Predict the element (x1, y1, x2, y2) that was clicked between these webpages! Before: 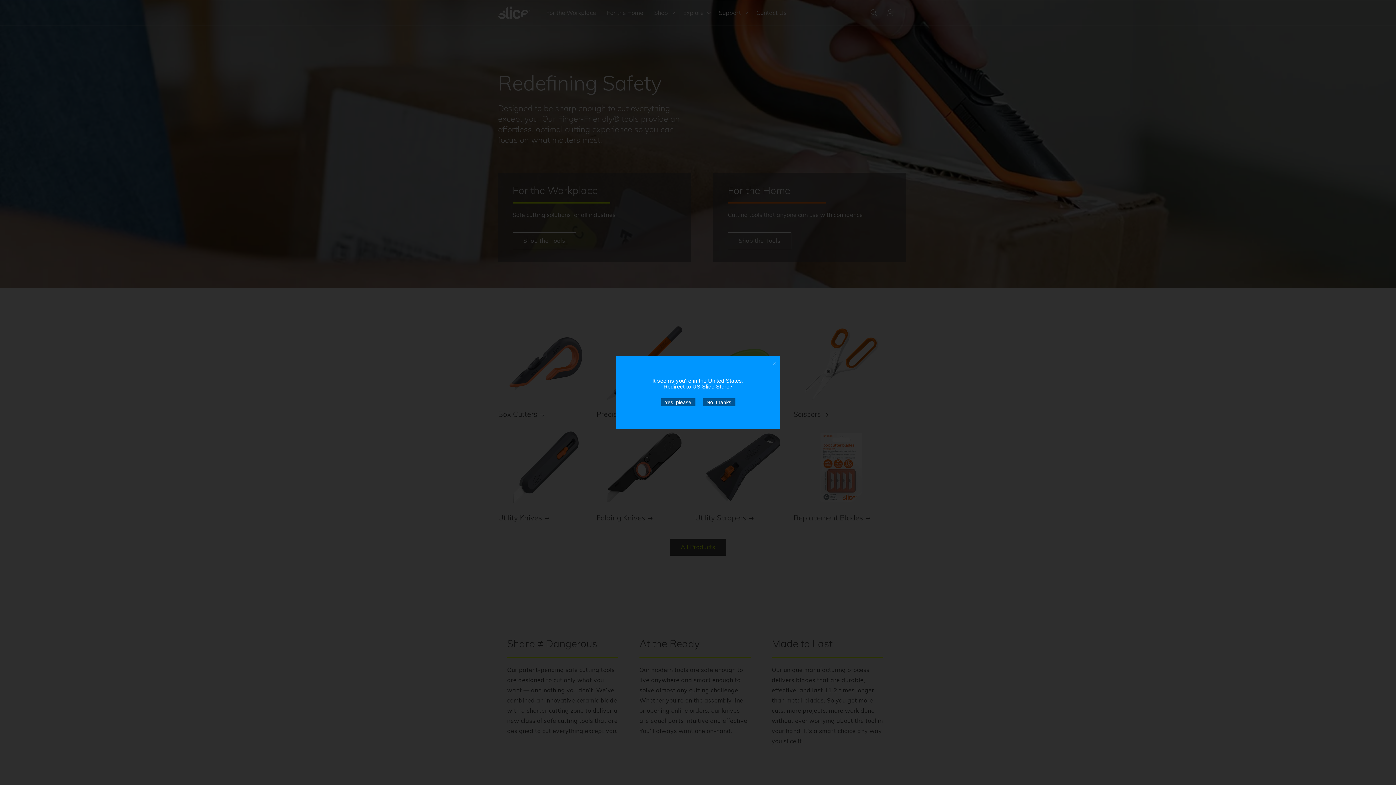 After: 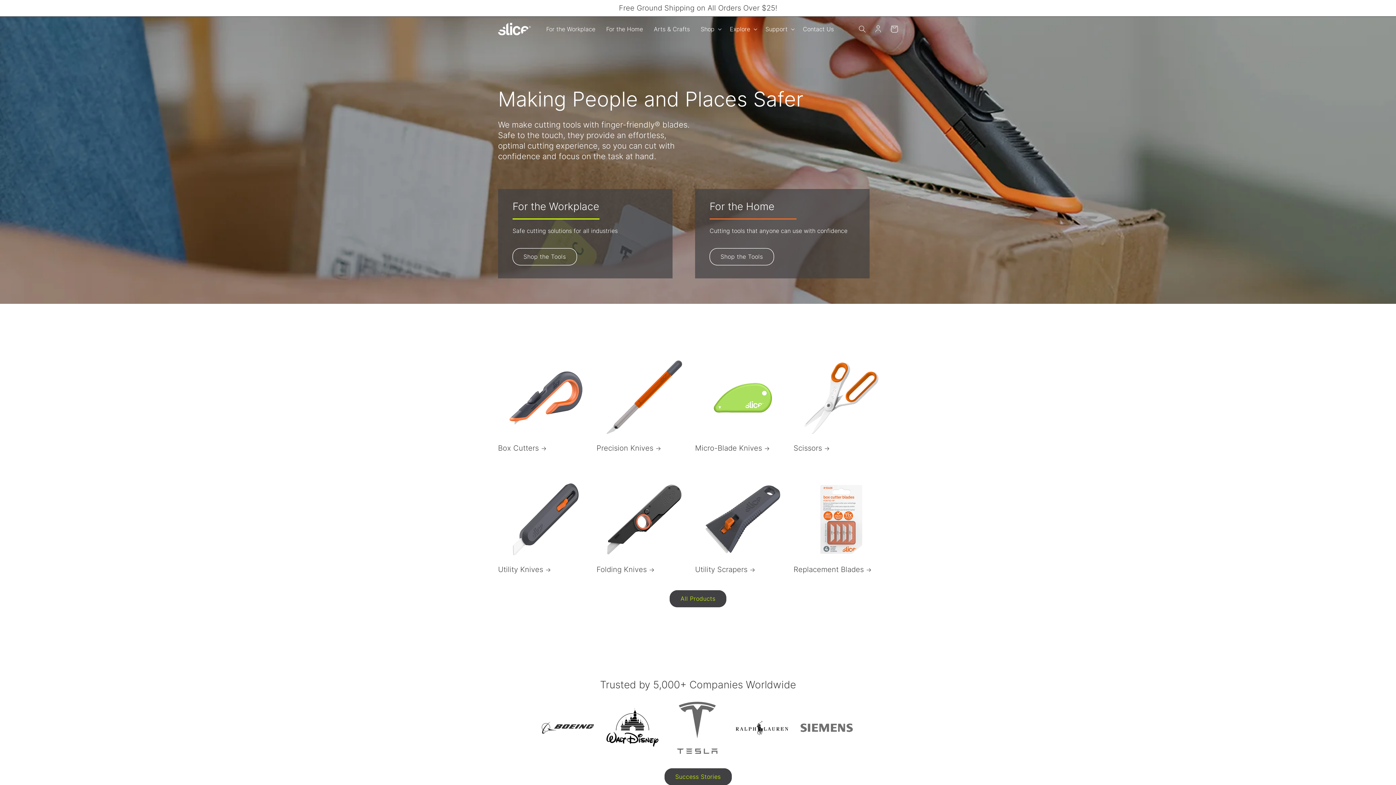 Action: label: US Slice Store bbox: (692, 383, 729, 389)